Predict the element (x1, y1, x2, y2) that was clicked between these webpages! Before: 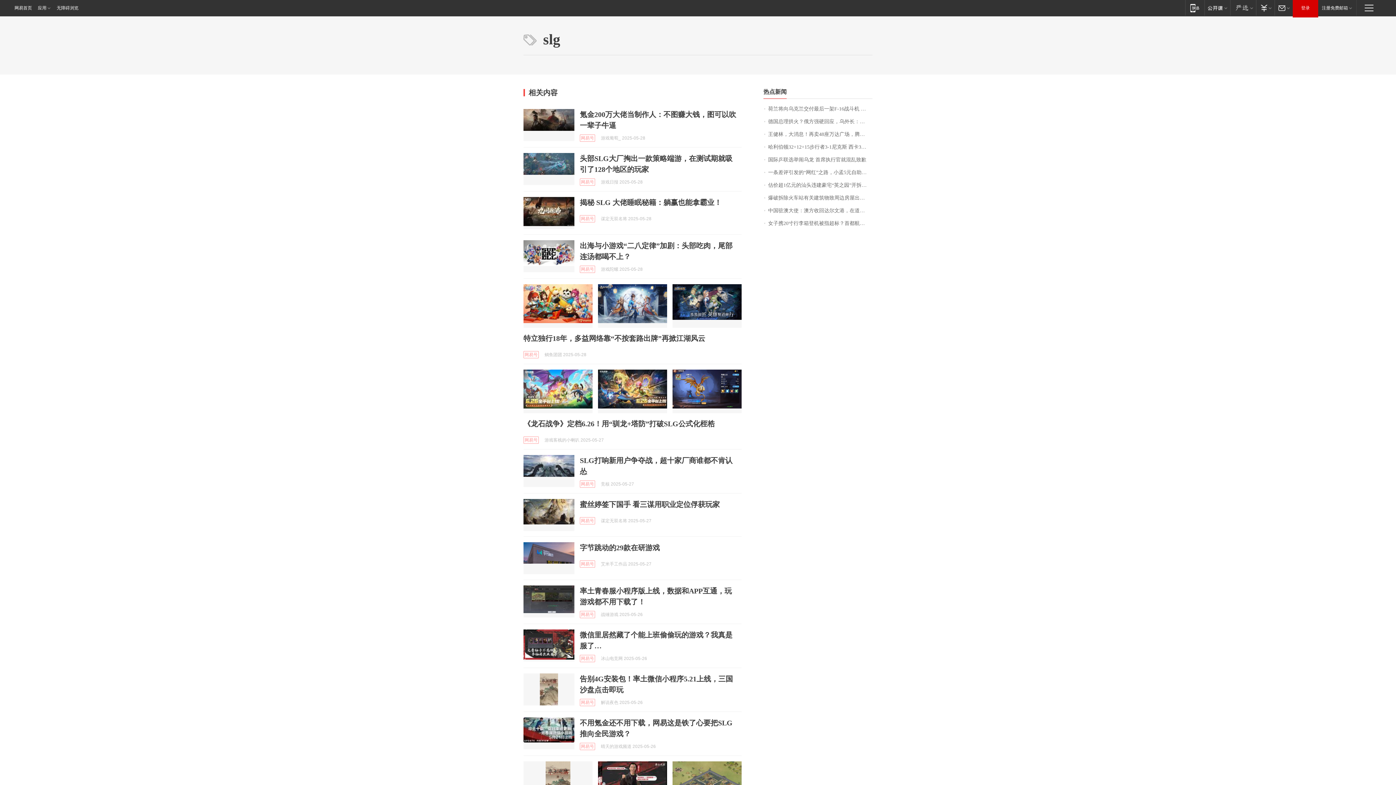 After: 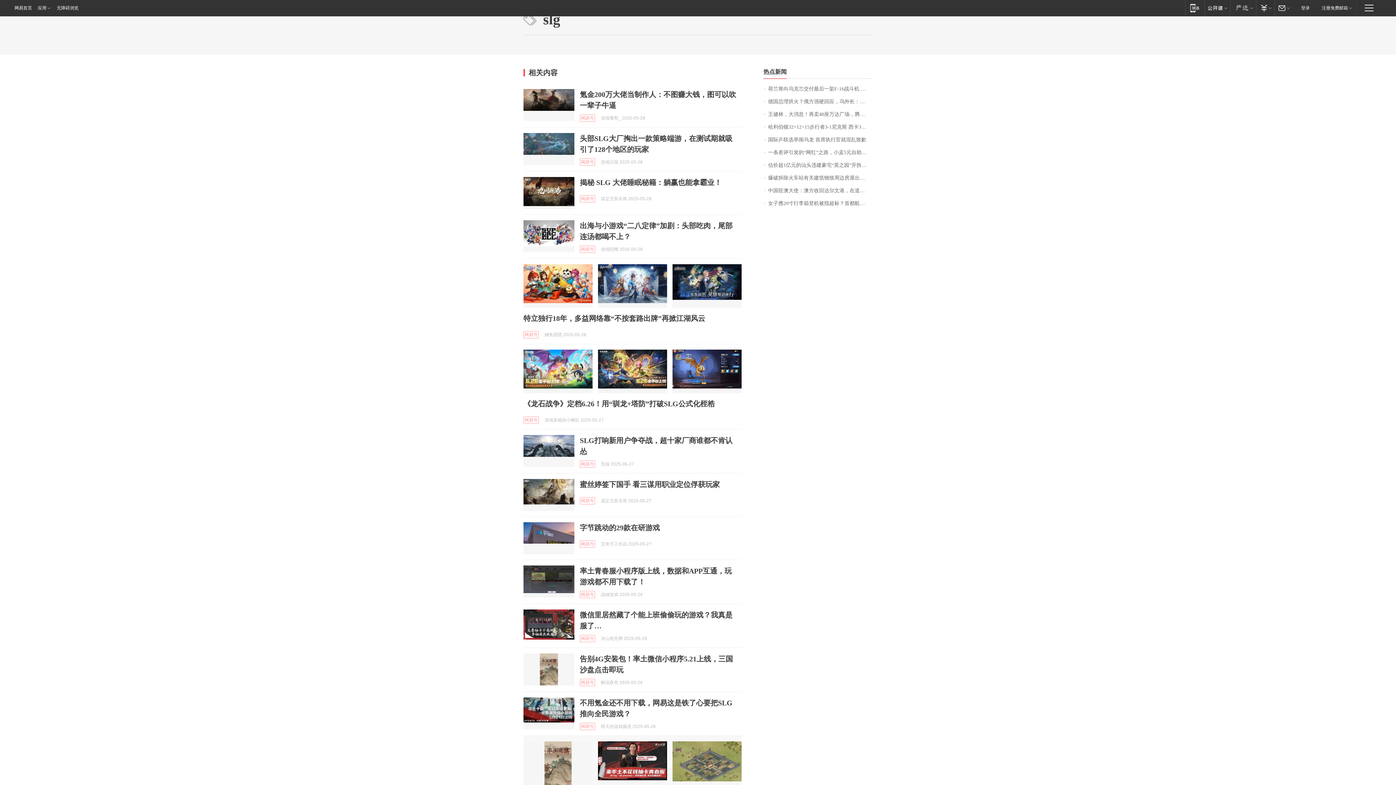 Action: bbox: (523, 761, 592, 805)